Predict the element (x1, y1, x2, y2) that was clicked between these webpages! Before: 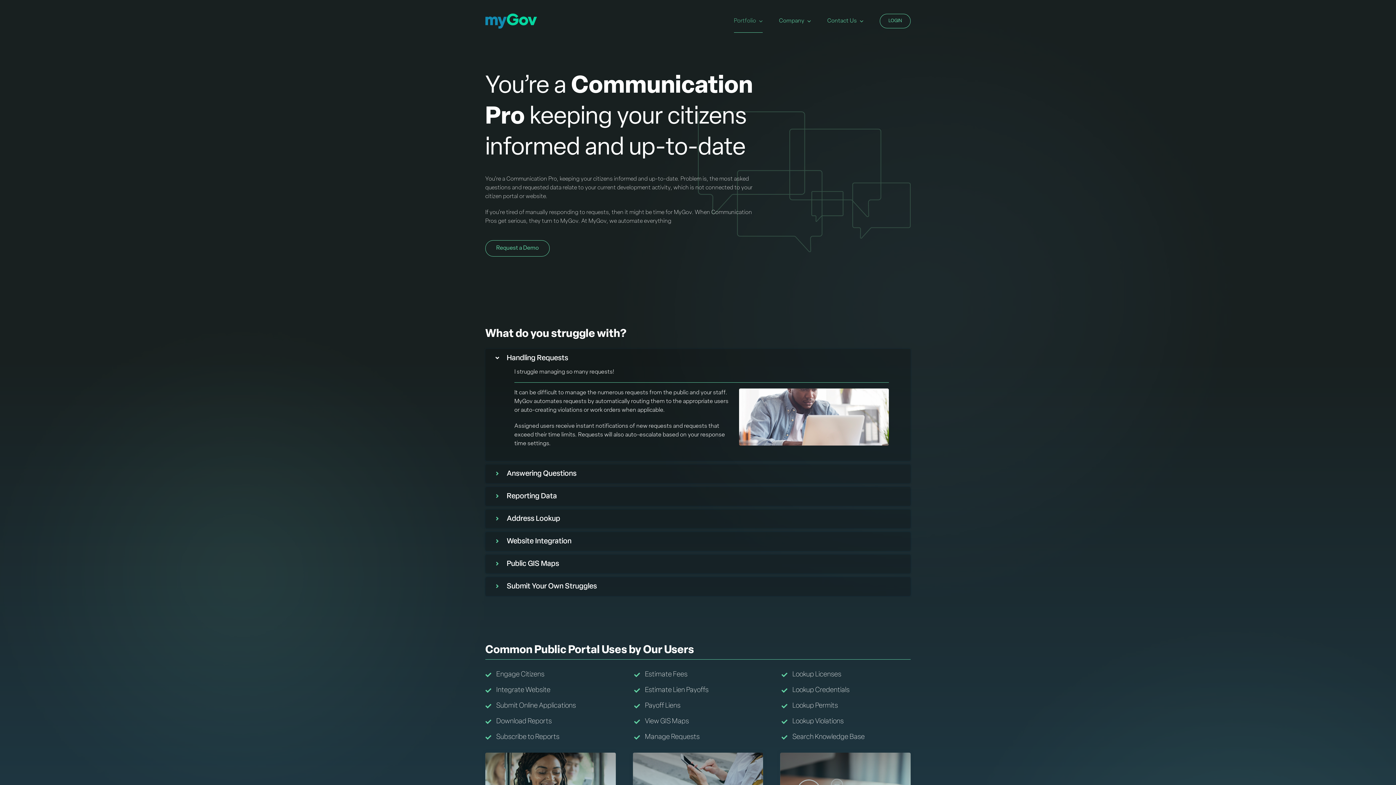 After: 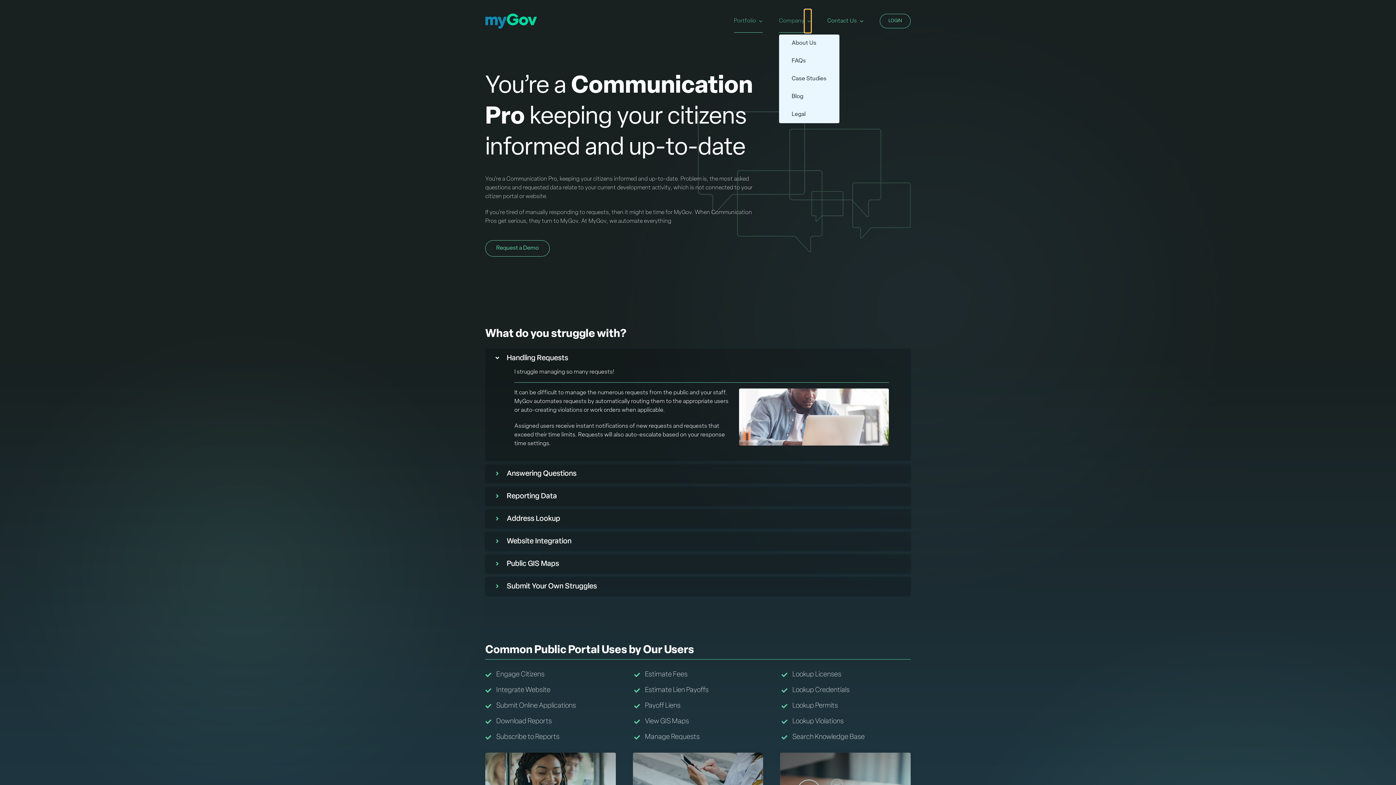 Action: label: Open submenu of Company bbox: (804, 9, 811, 32)